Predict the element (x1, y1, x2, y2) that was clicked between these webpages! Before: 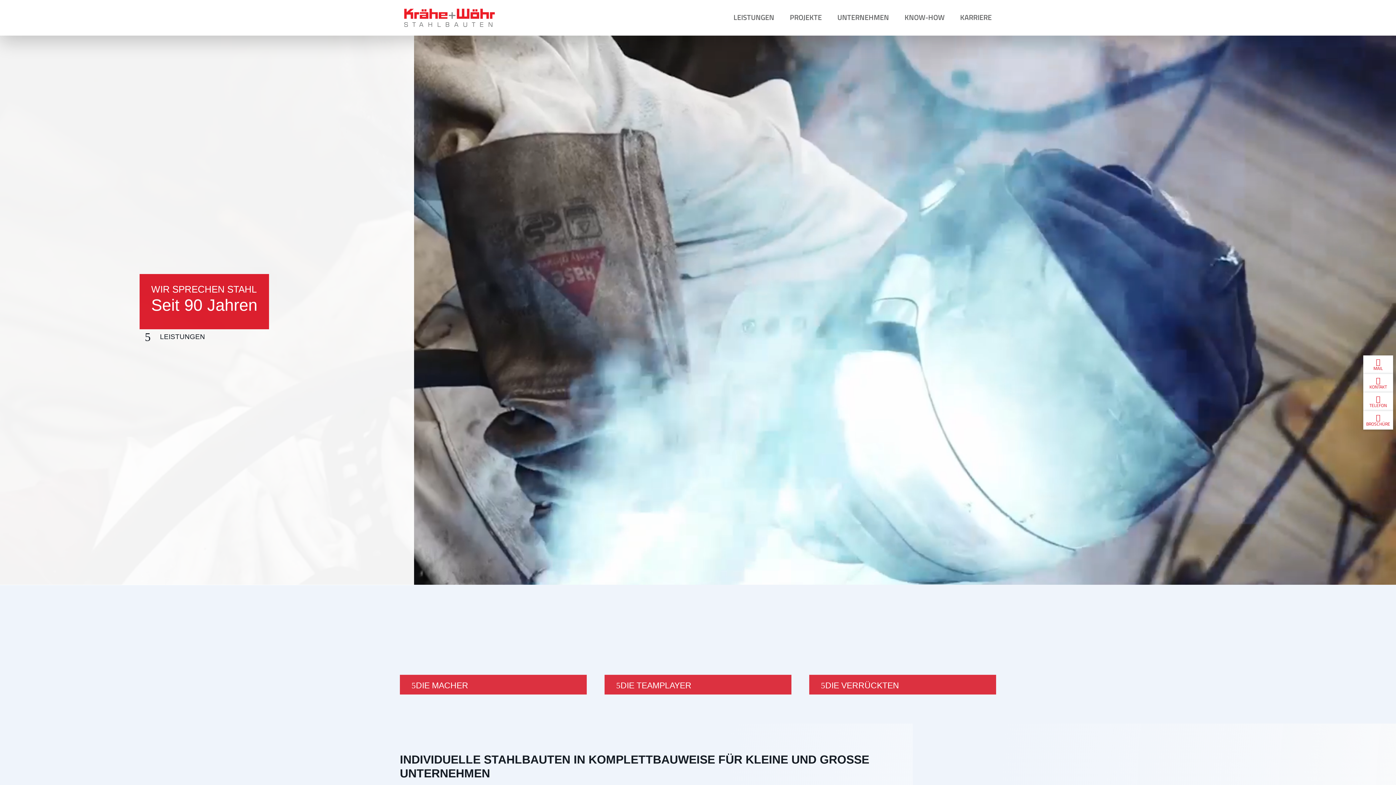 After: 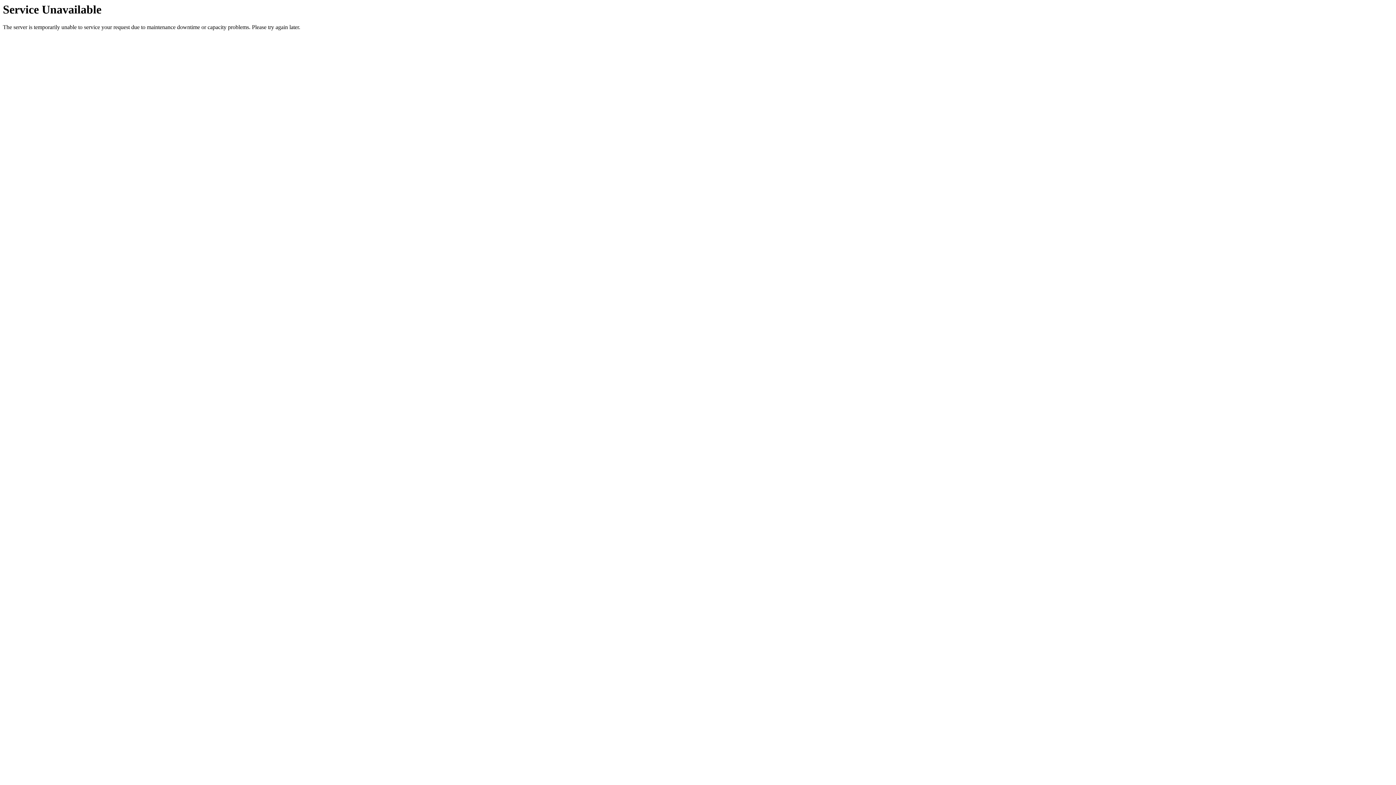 Action: bbox: (139, 329, 209, 344) label: LEISTUNGEN